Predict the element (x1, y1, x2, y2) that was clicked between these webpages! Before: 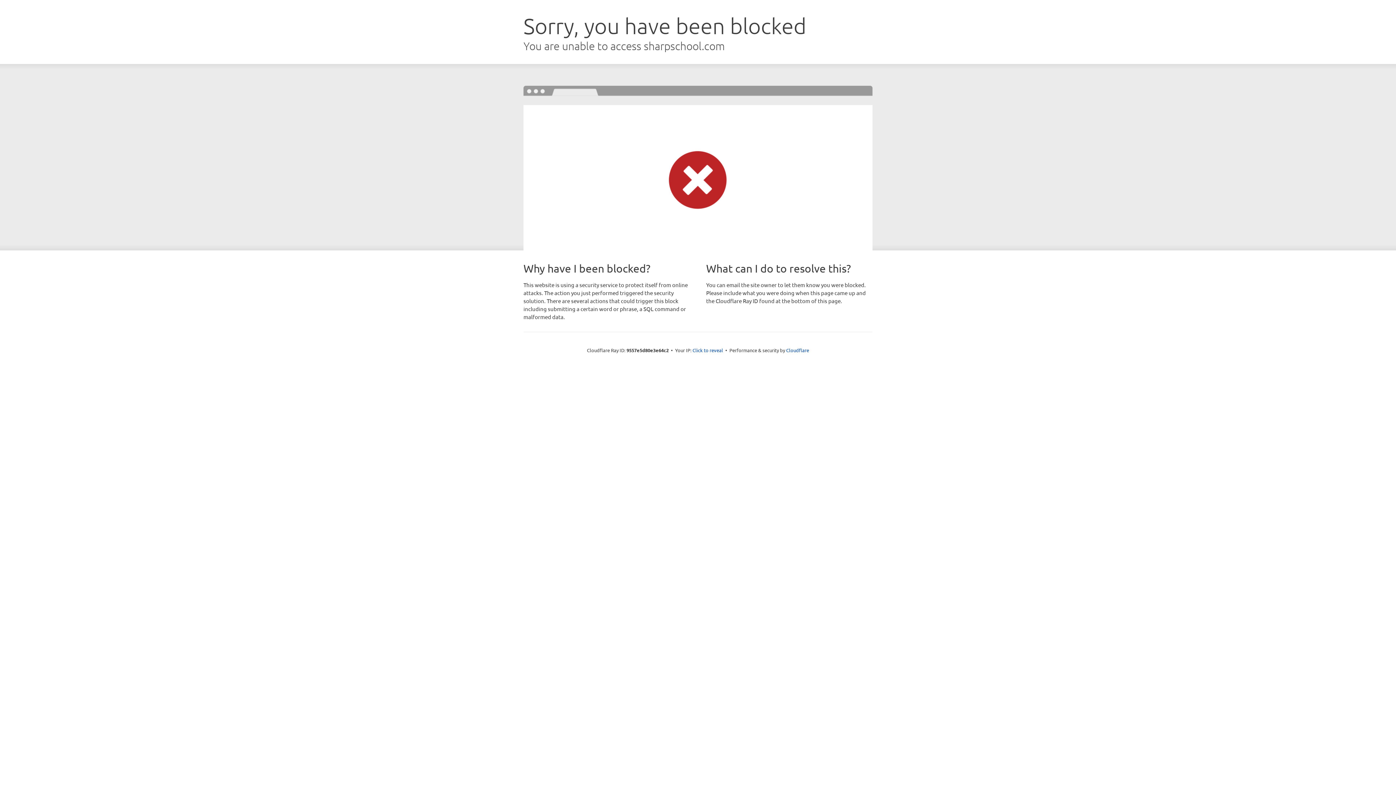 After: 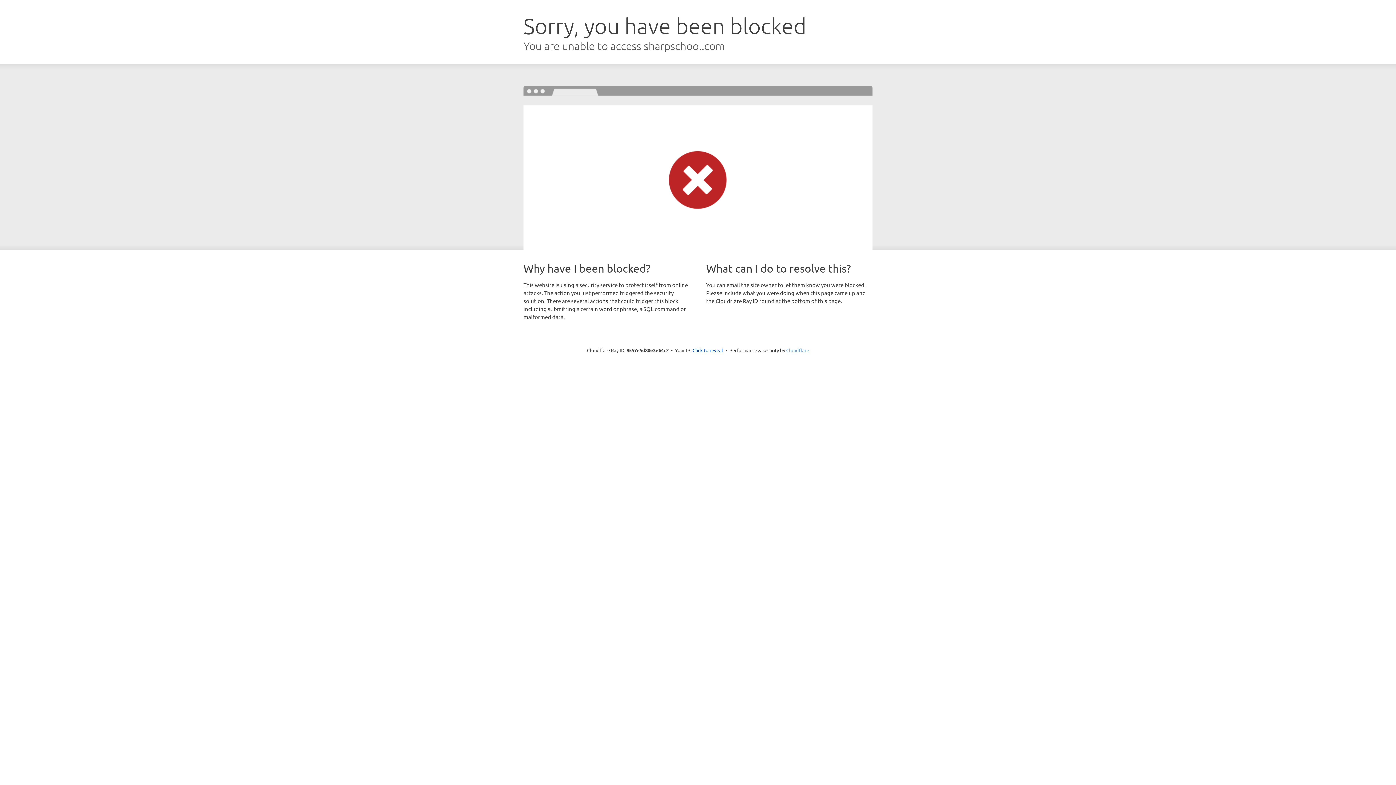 Action: label: Cloudflare bbox: (786, 347, 809, 353)